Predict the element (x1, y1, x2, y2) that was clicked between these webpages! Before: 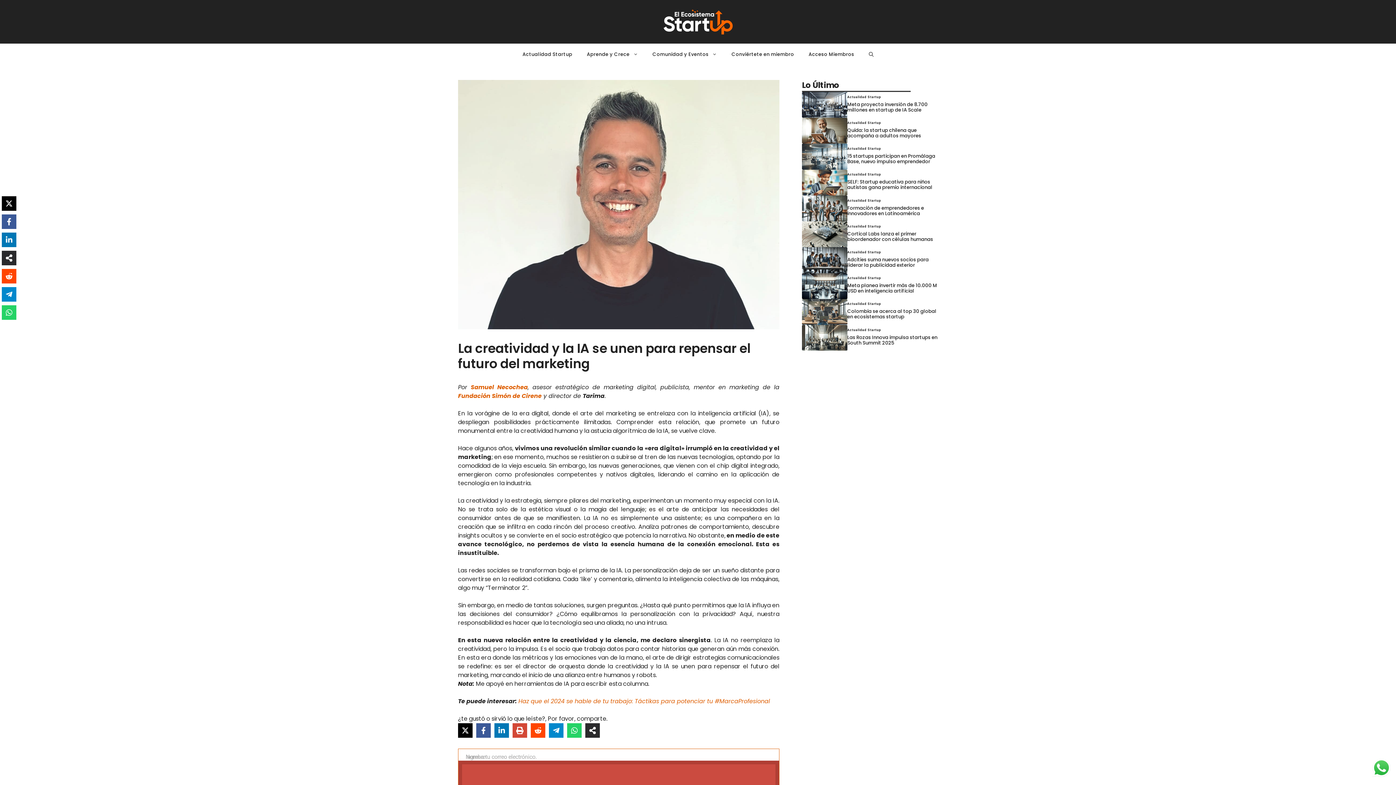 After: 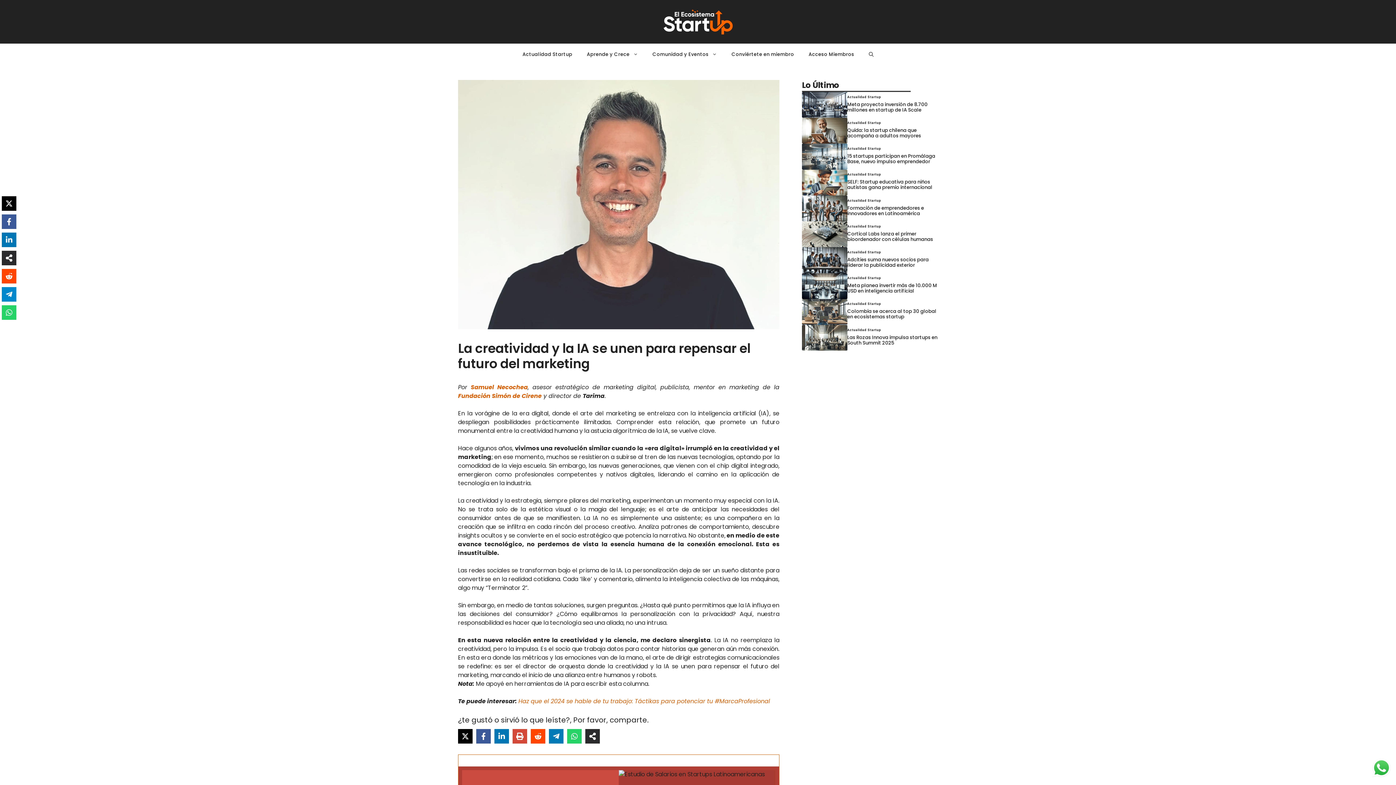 Action: bbox: (549, 723, 563, 738) label: Share on Telegram